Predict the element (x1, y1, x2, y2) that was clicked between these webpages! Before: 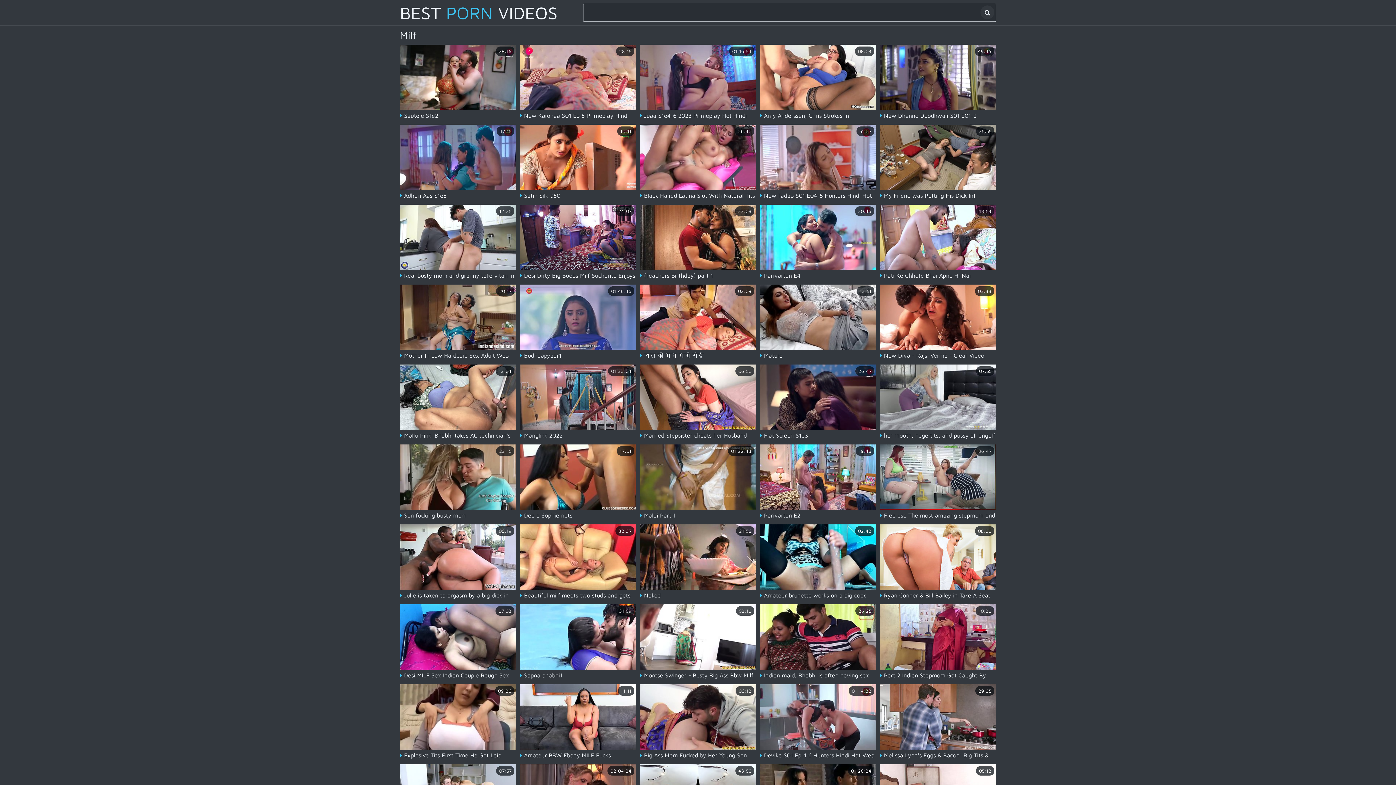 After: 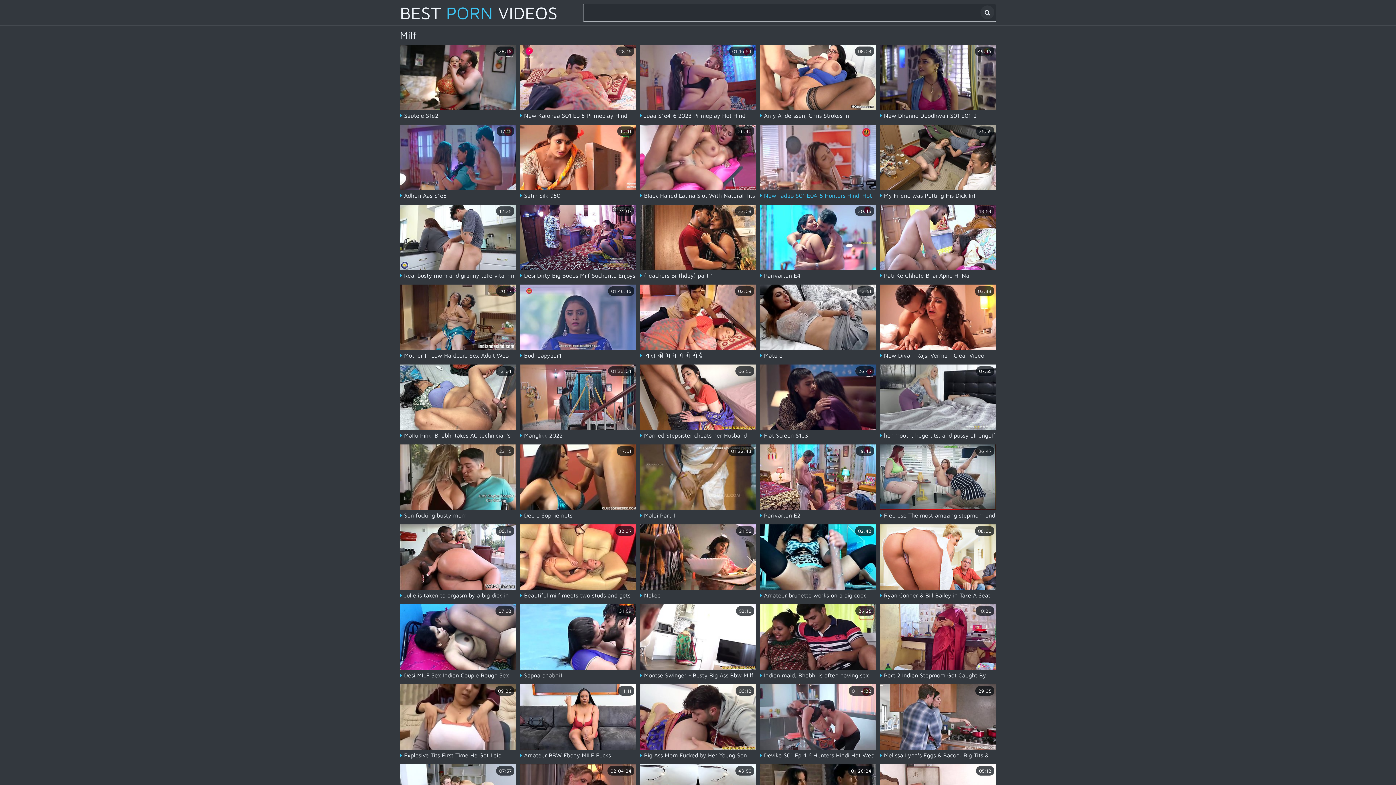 Action: label: 51:27
 New Tadap S01 E04-5 Hunters Hindi Hot Web Series 2023 1080p Watch Full Video In 1080p bbox: (760, 124, 876, 201)